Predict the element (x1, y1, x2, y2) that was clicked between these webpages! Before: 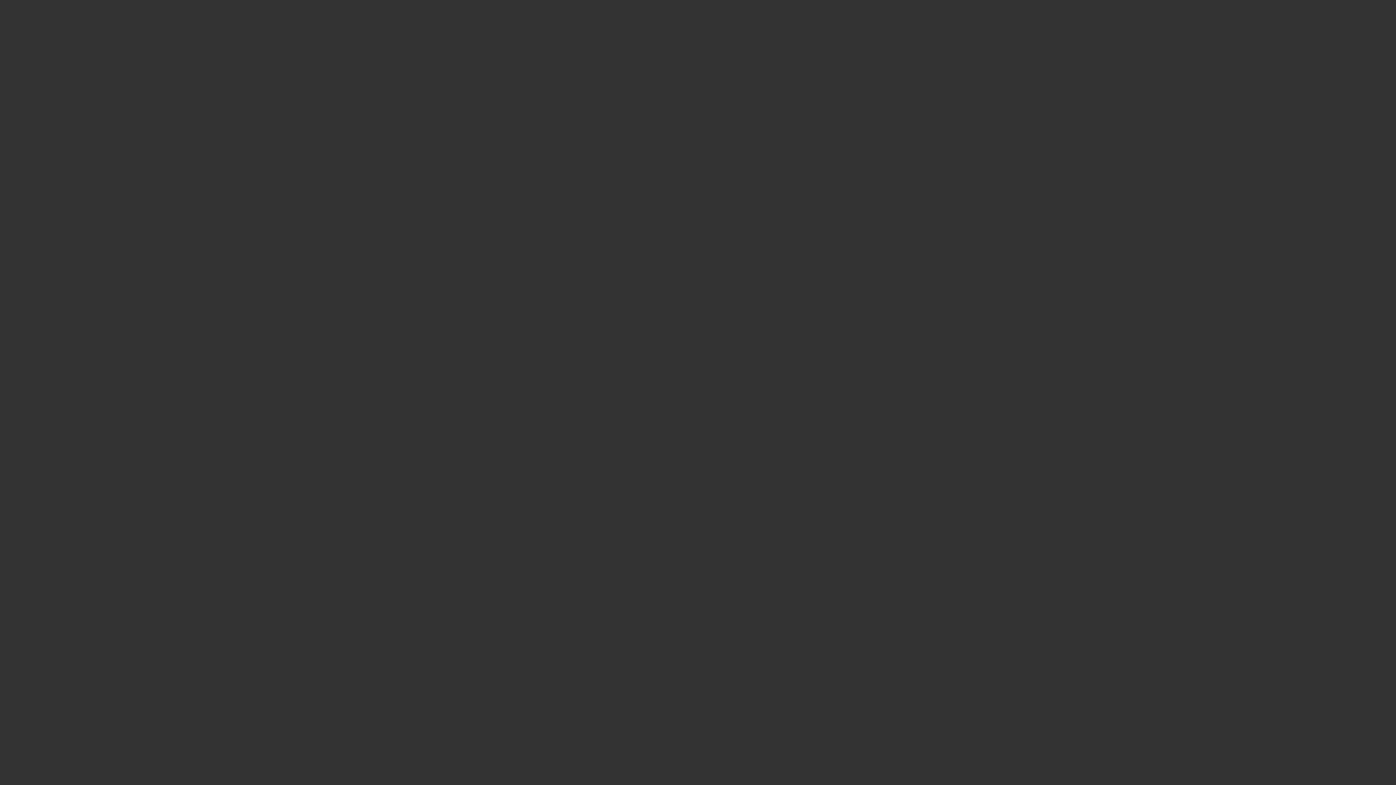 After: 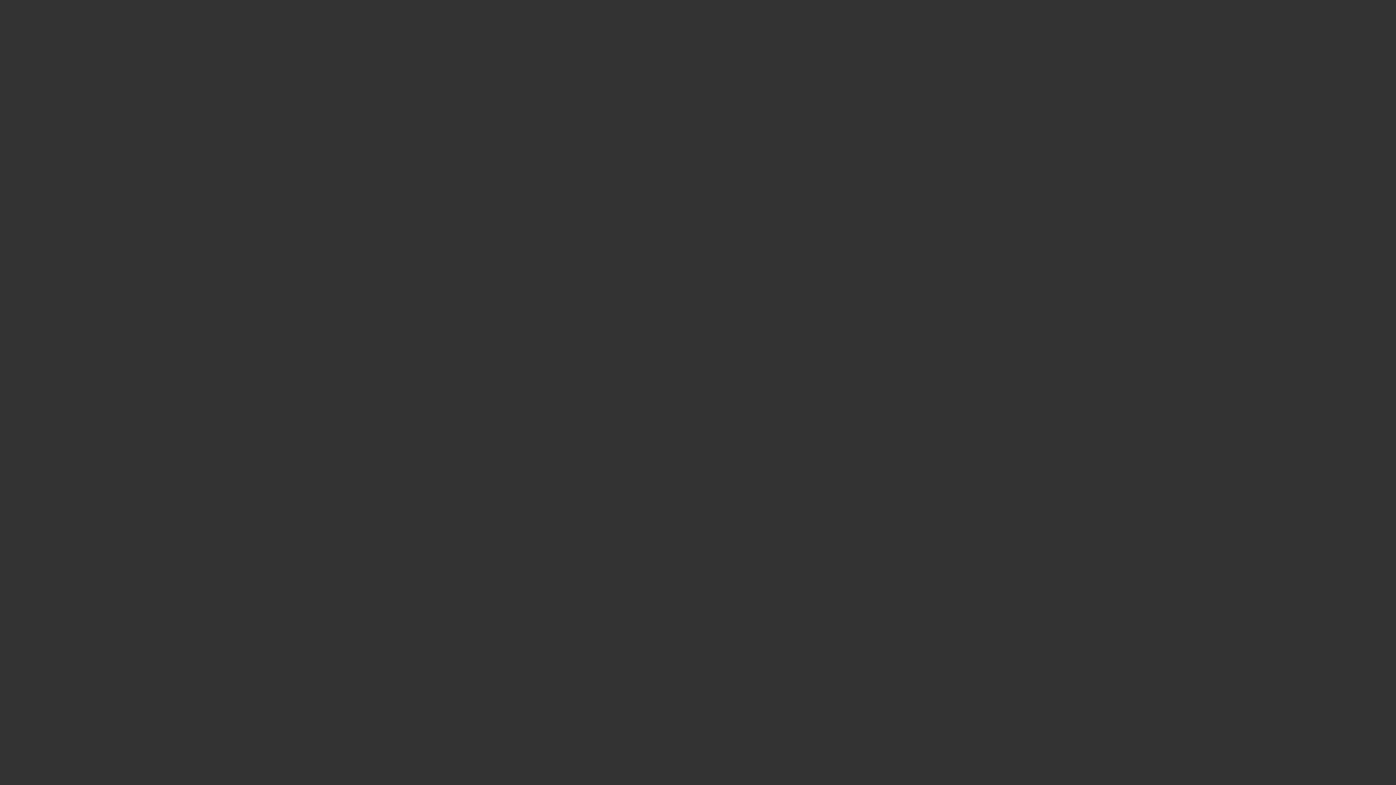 Action: label: 20時 縄あそびの夜 bbox: (698, 42, 821, 58)